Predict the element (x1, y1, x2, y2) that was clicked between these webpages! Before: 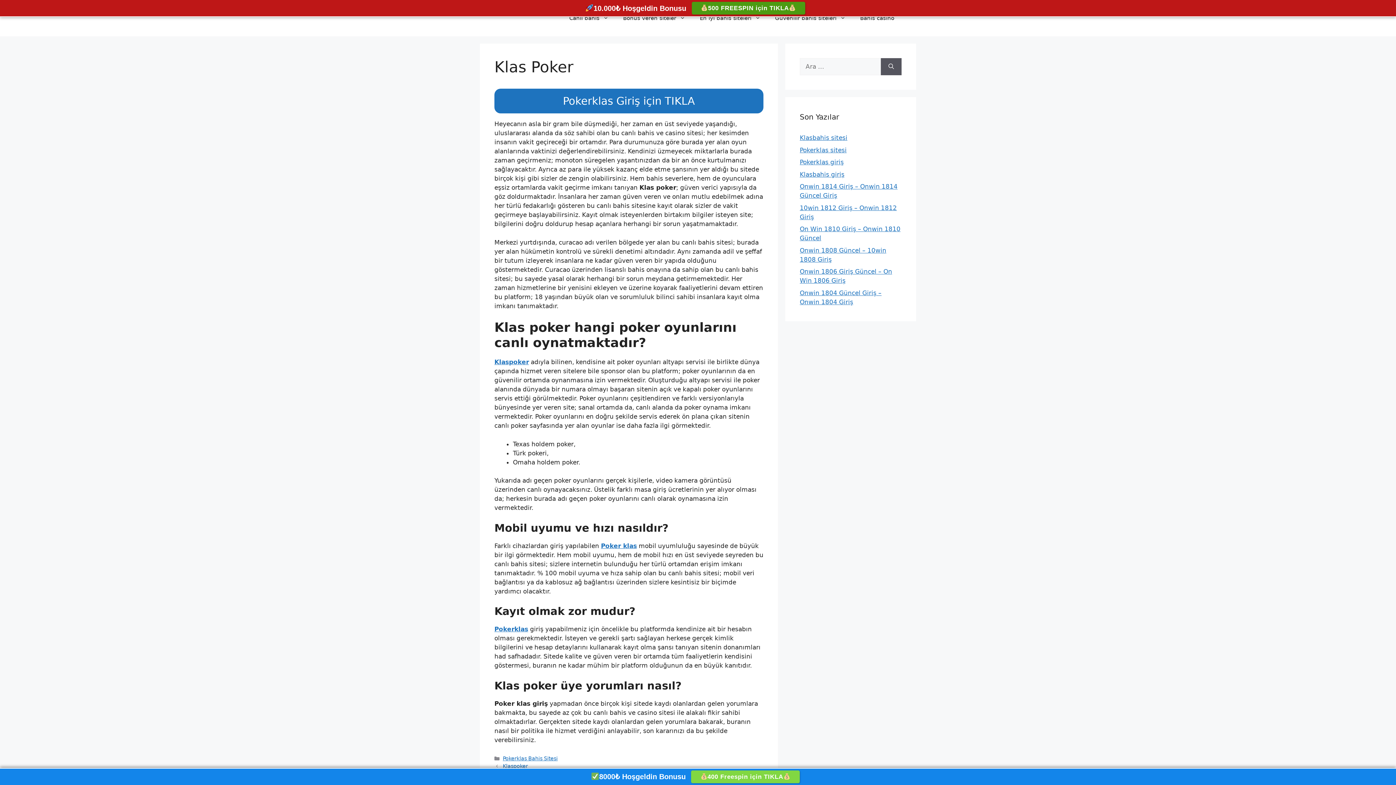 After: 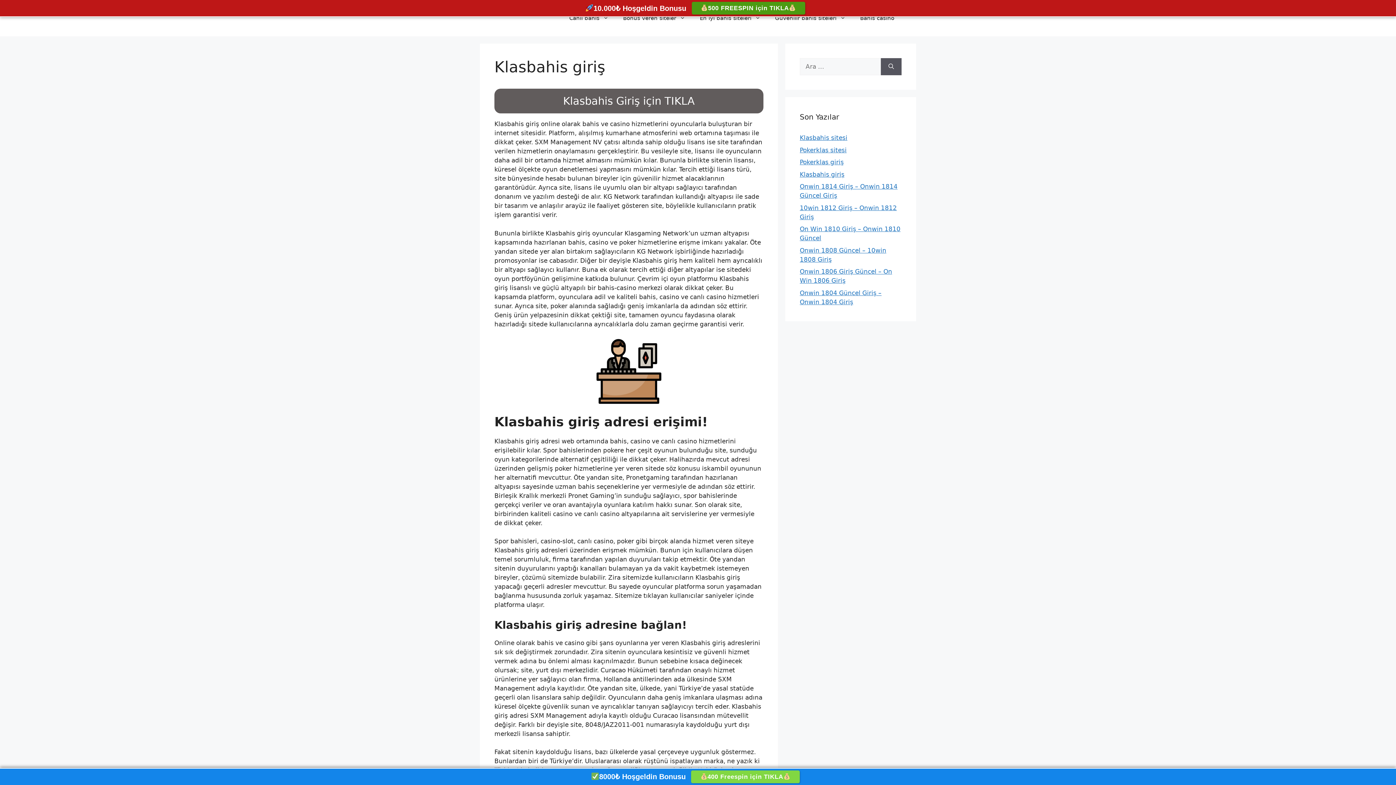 Action: bbox: (800, 170, 844, 178) label: Klasbahis giriş